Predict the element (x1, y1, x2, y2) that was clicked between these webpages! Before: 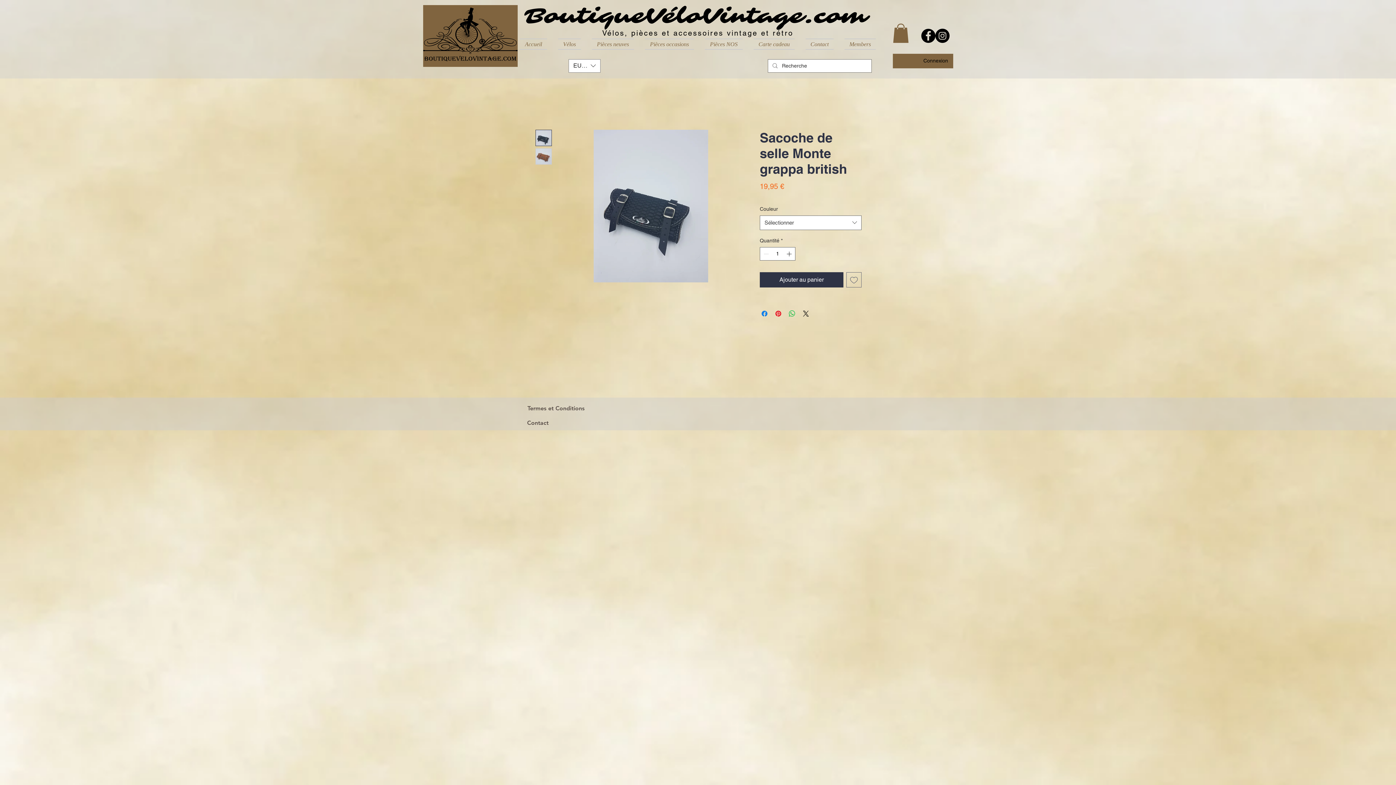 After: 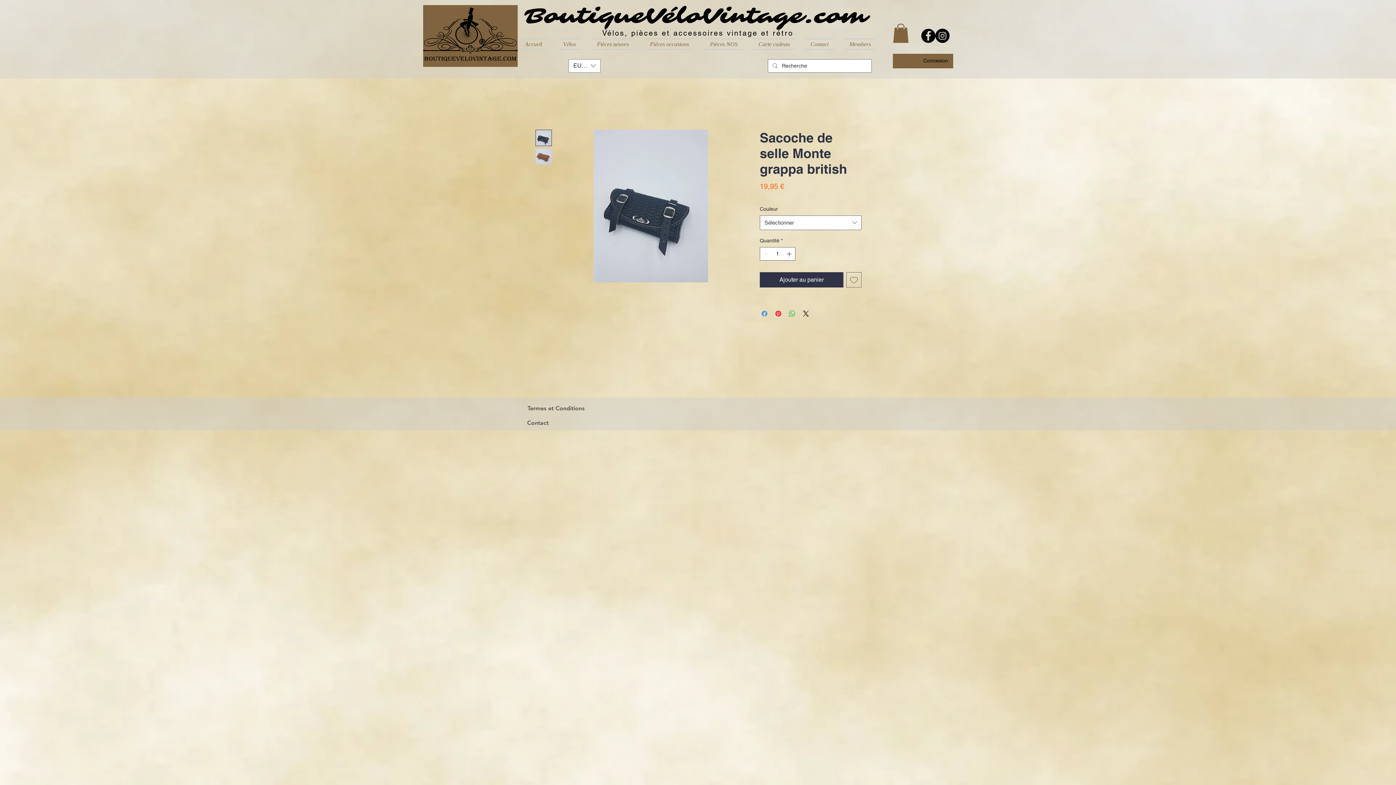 Action: bbox: (760, 309, 769, 318) label: Partagez sur Facebook